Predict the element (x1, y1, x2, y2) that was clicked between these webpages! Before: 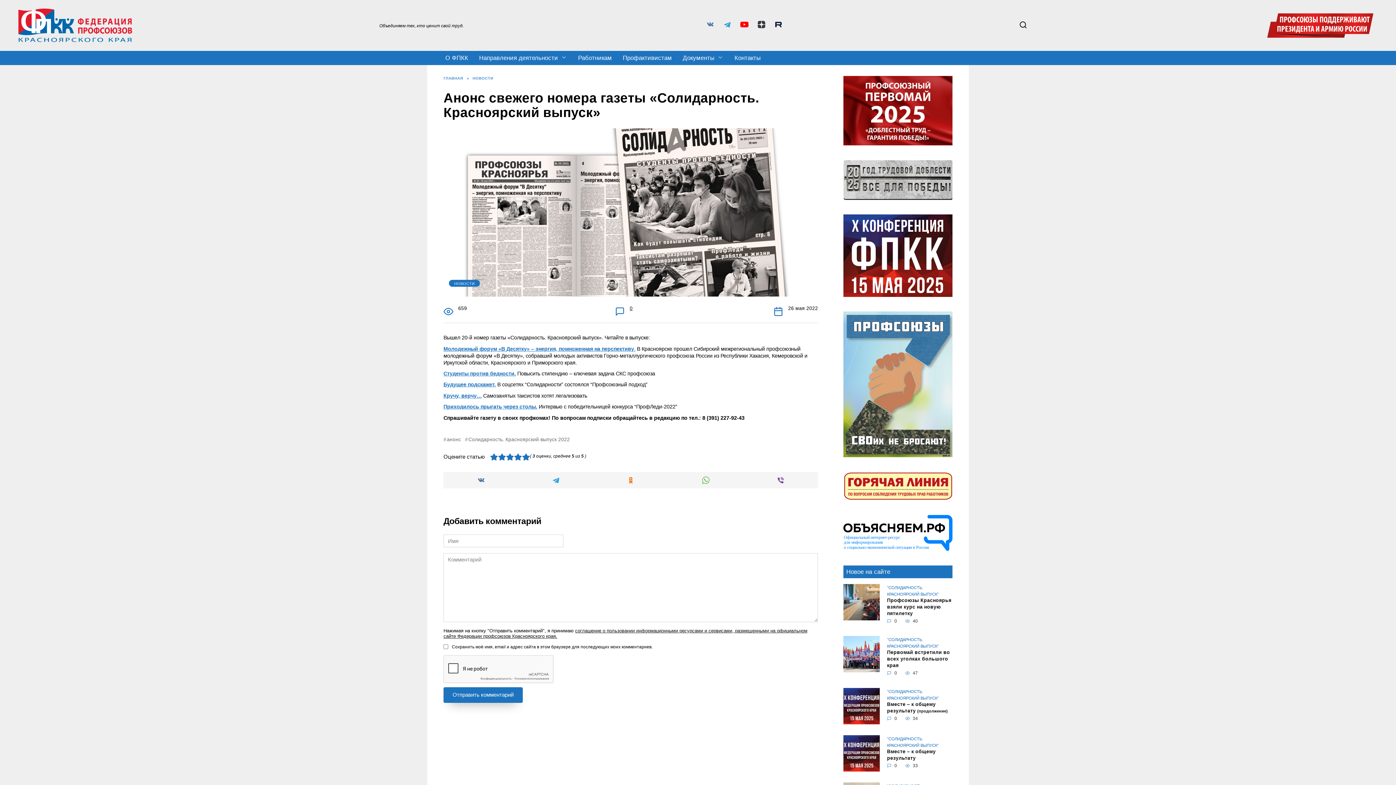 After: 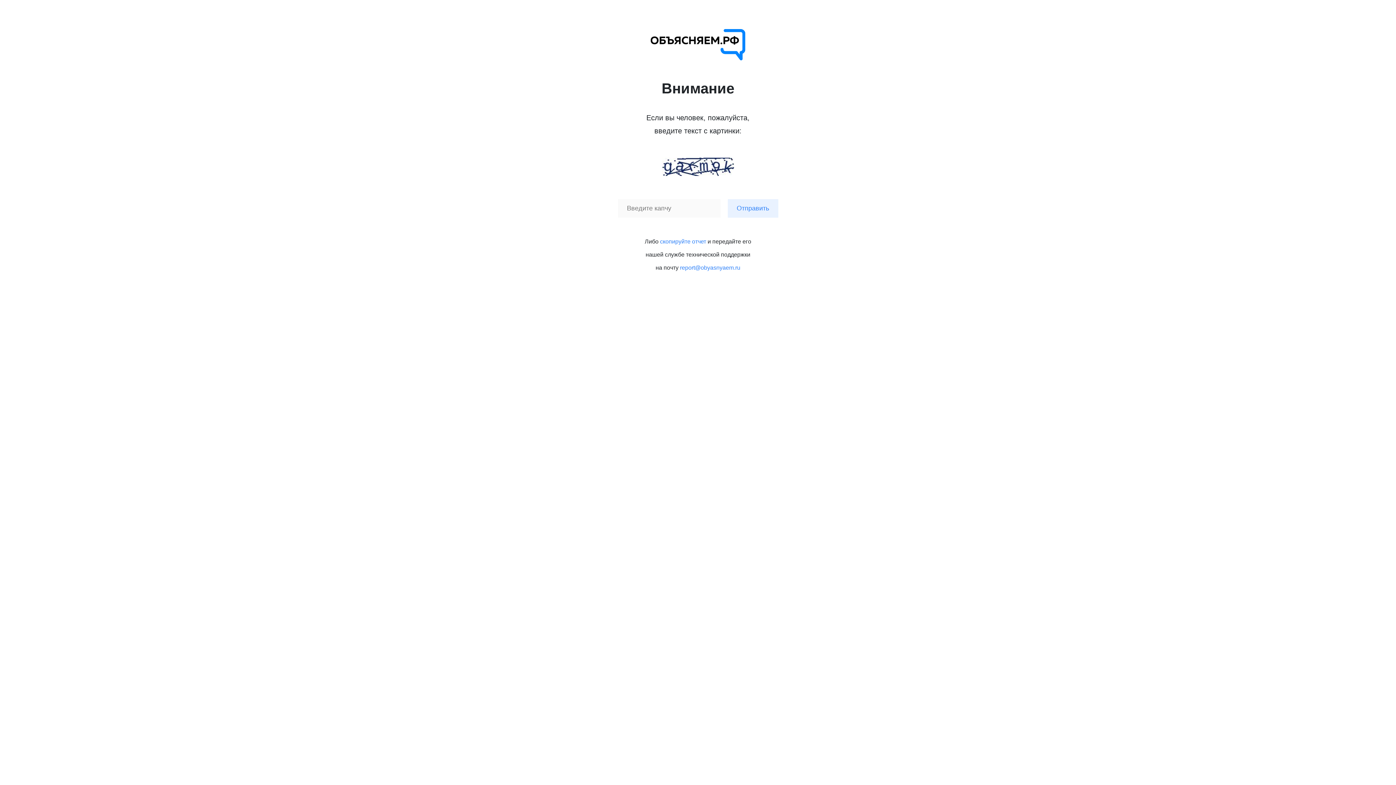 Action: bbox: (843, 544, 952, 550)